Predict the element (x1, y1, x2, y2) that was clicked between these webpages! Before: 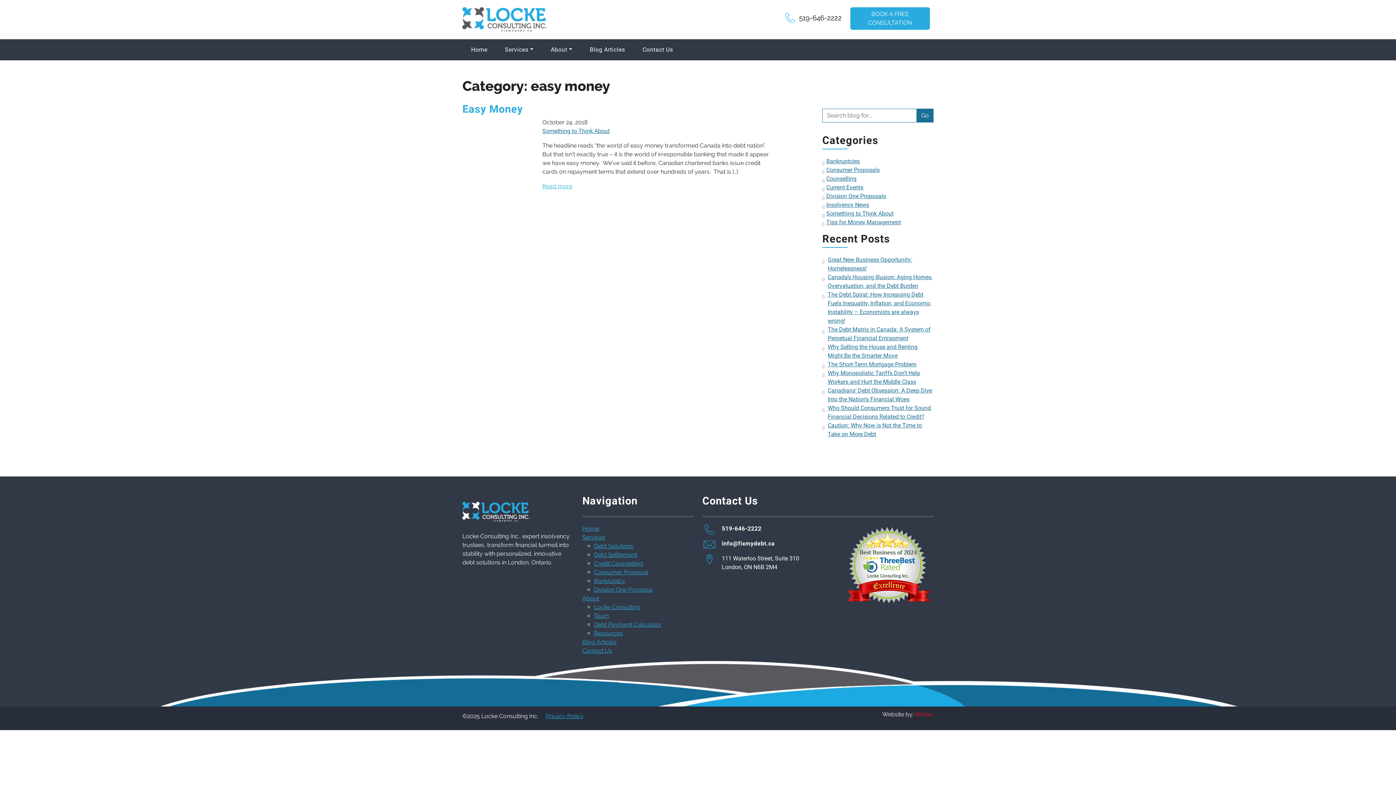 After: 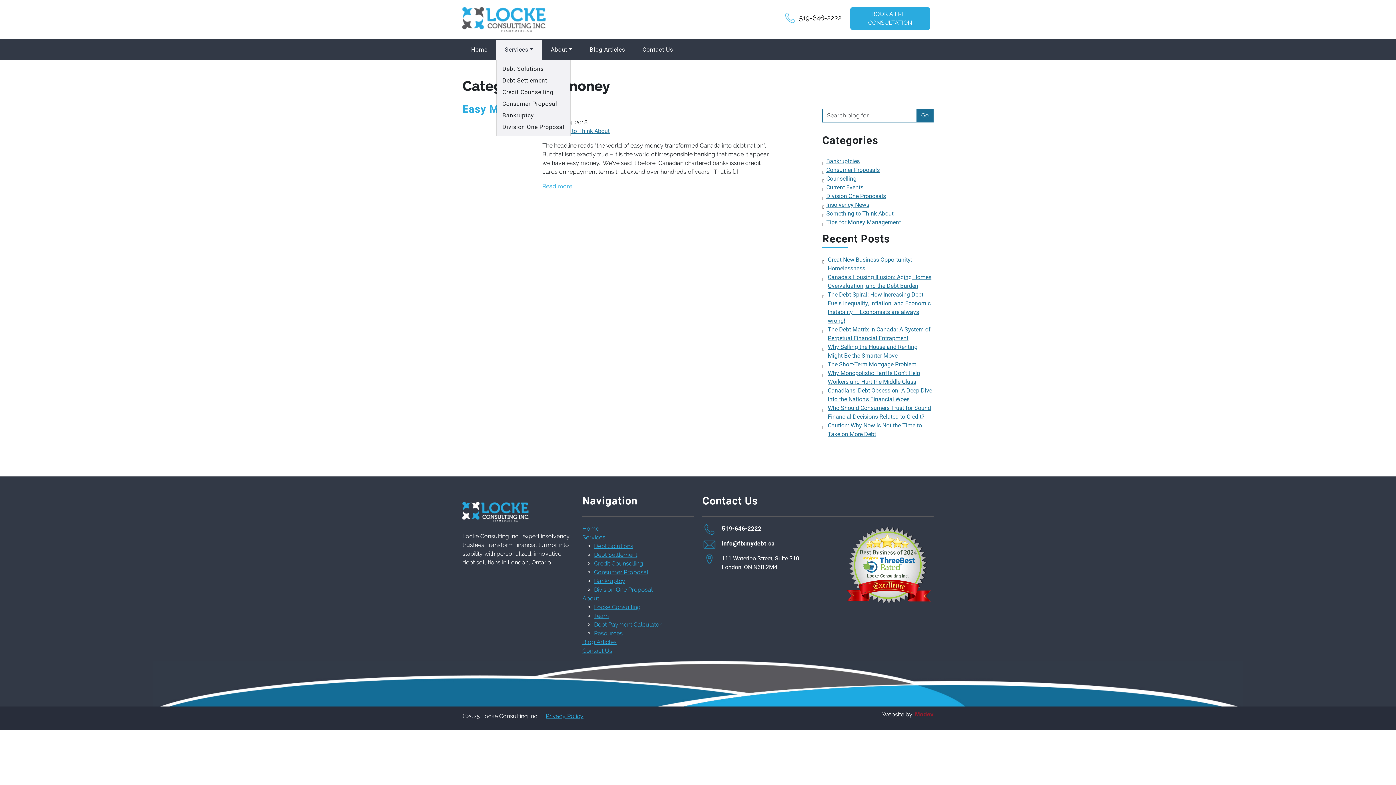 Action: label: Services bbox: (496, 39, 542, 60)